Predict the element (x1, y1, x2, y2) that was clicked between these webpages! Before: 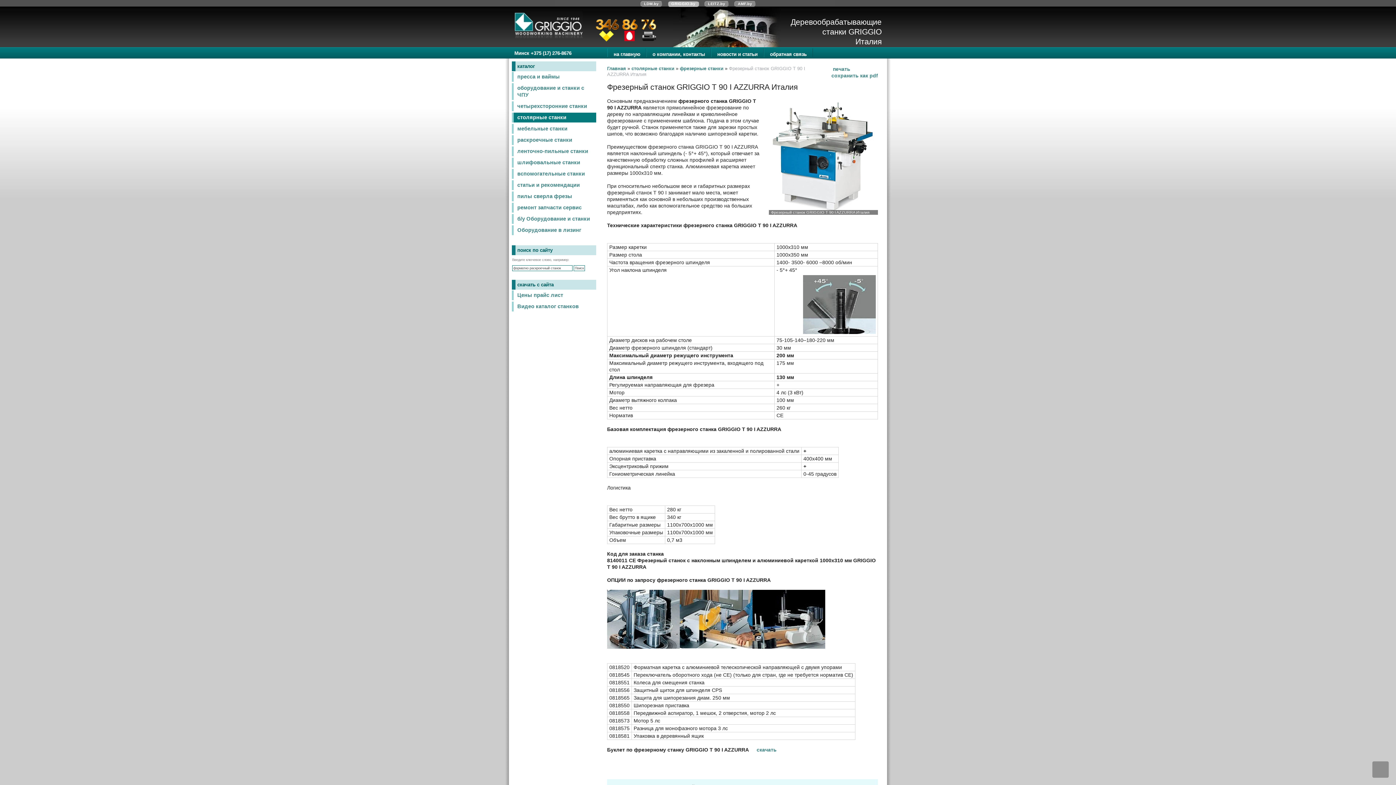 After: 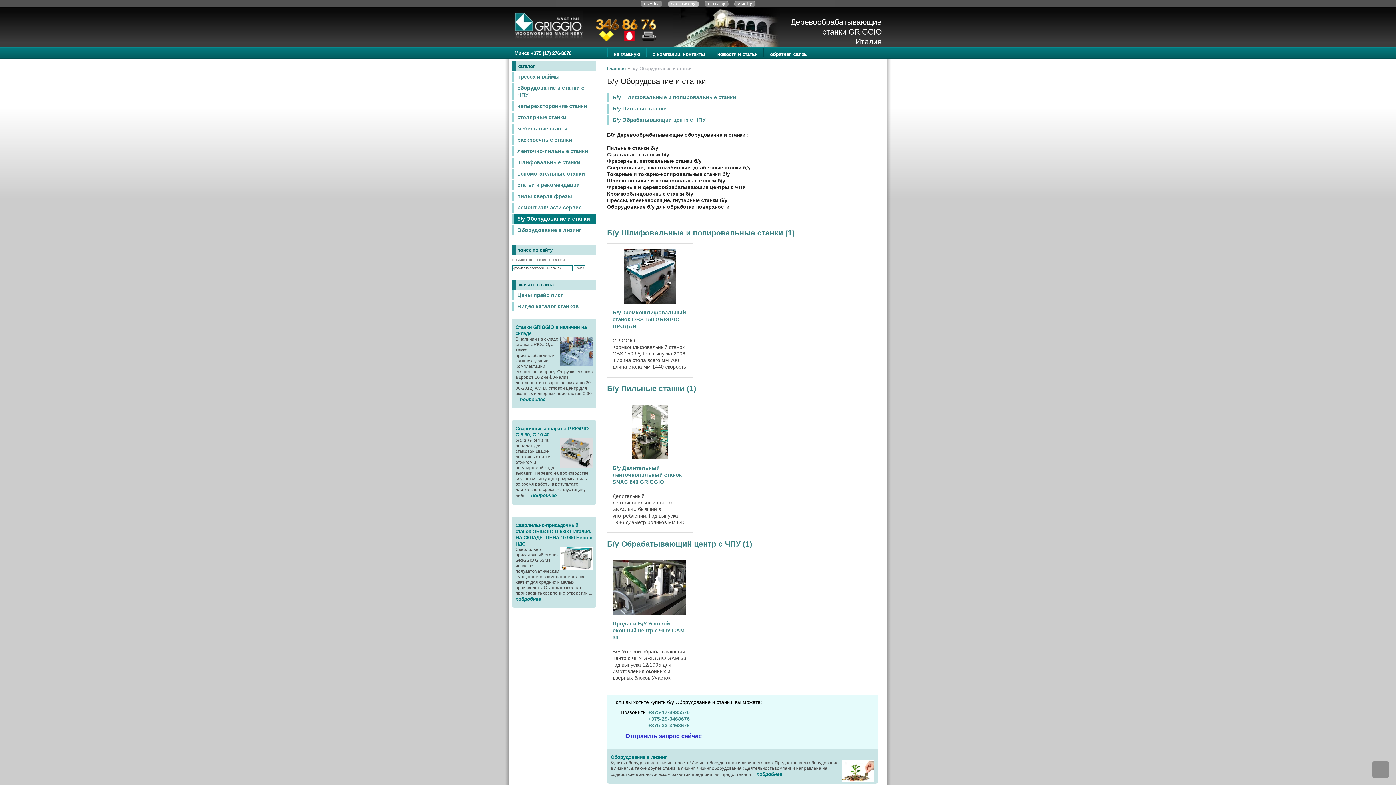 Action: label: б/у Оборудование и станки bbox: (512, 214, 596, 224)